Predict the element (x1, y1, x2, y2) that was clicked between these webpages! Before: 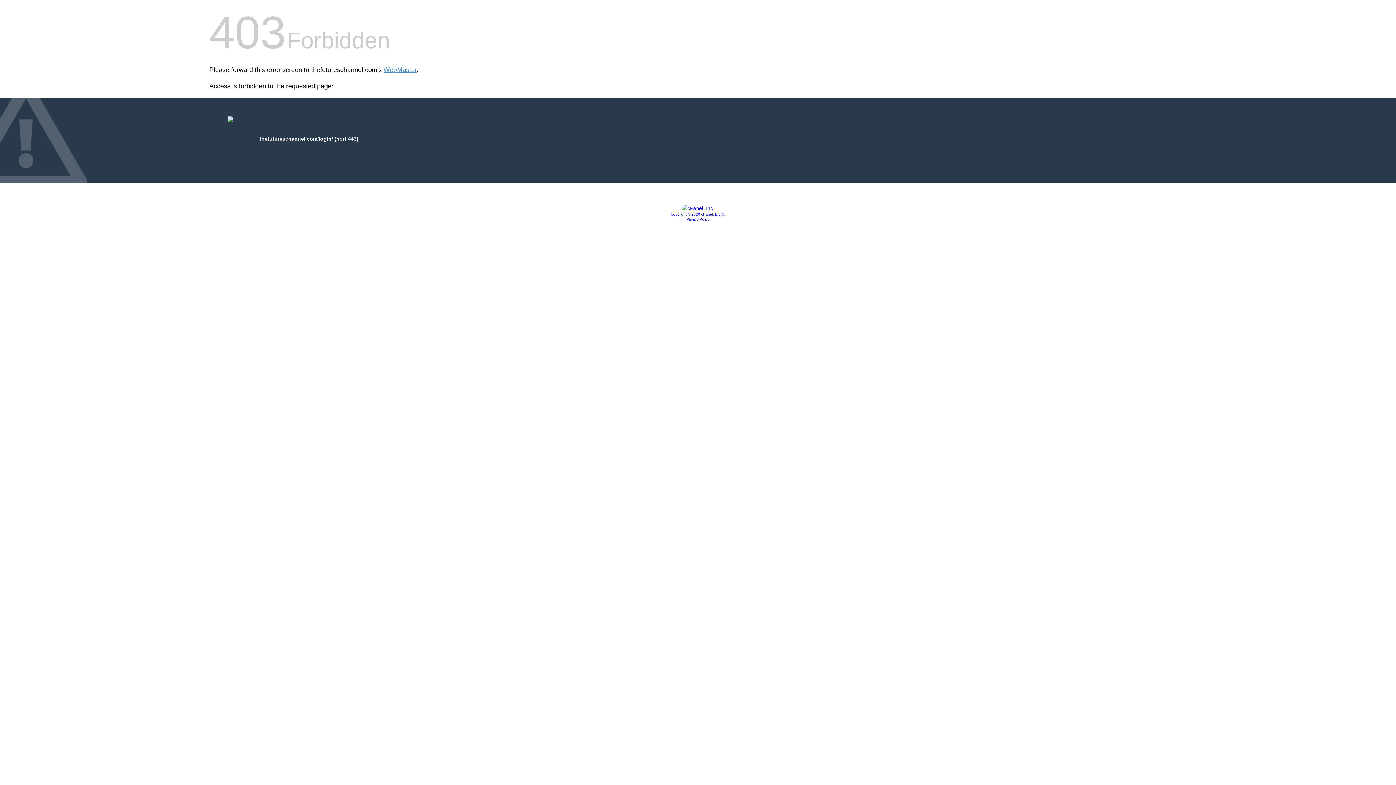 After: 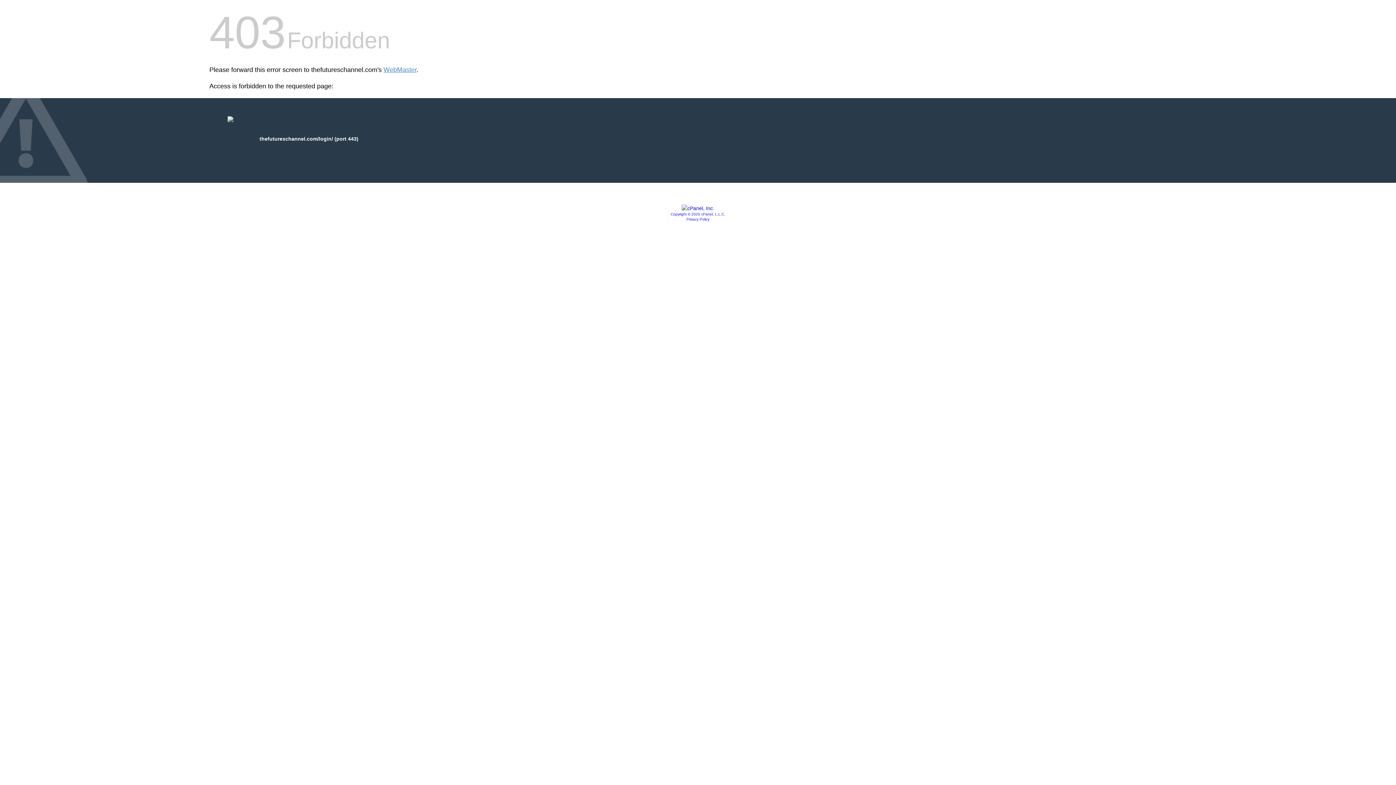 Action: bbox: (681, 205, 714, 211)